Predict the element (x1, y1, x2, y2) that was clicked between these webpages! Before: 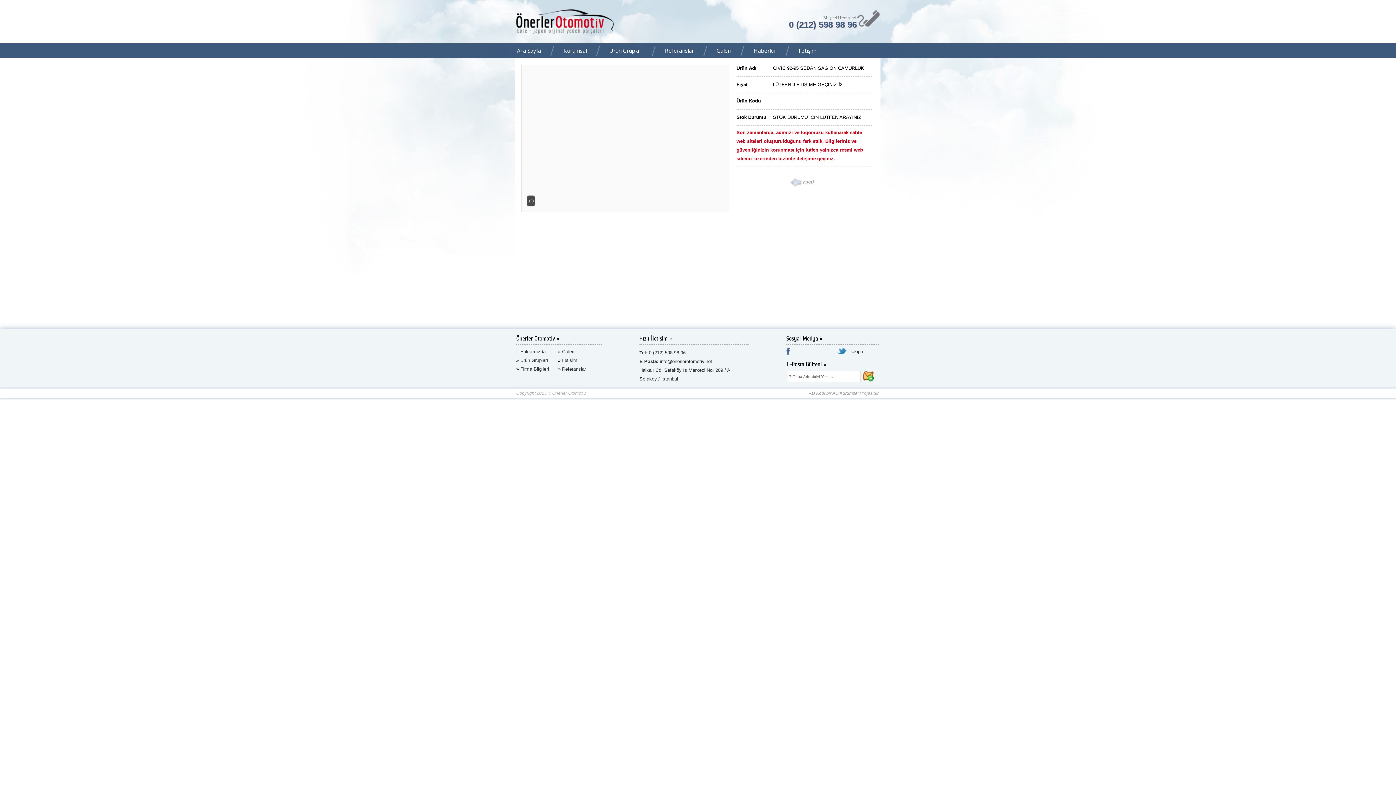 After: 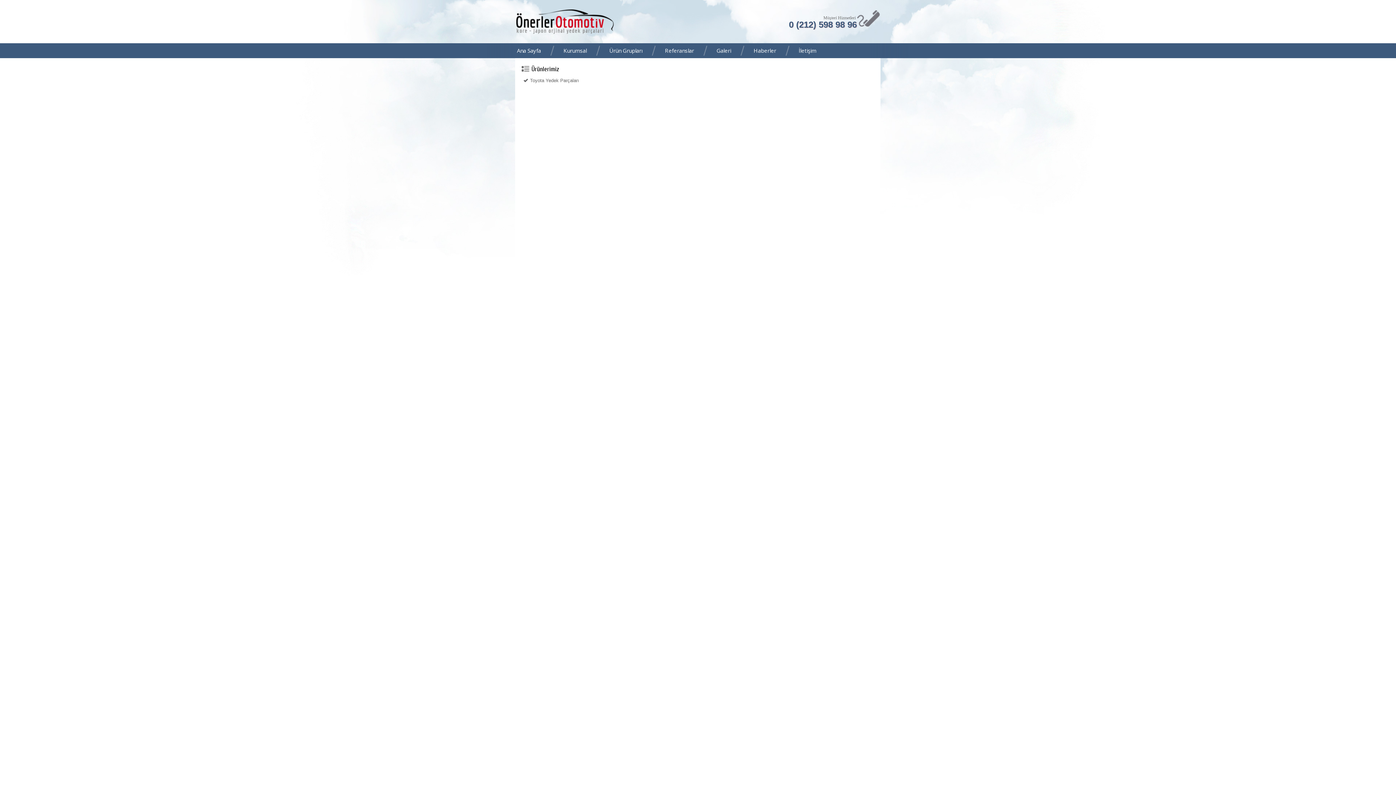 Action: bbox: (520, 357, 548, 363) label: Ürün Grupları